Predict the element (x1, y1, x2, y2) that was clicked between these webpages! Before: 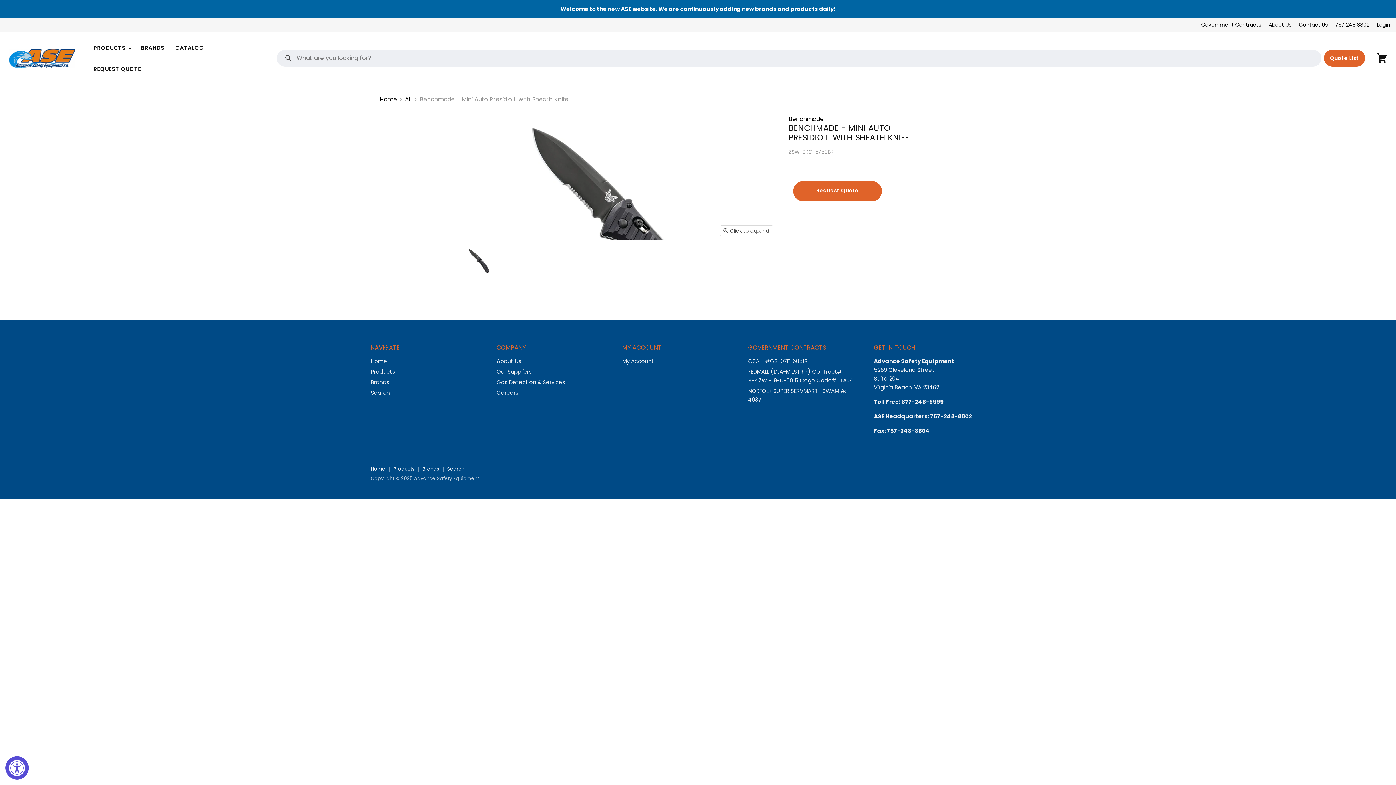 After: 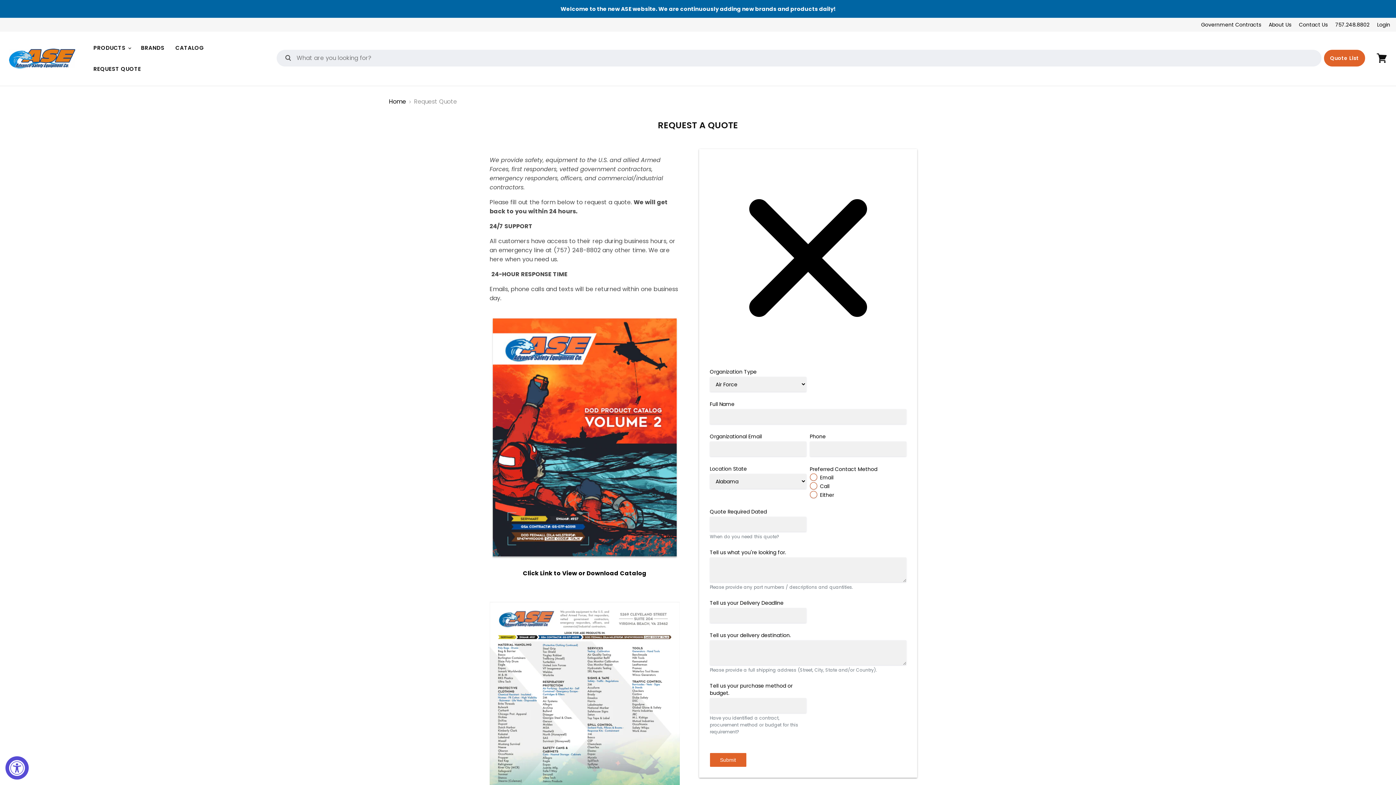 Action: bbox: (88, 61, 146, 76) label: REQUEST QUOTE